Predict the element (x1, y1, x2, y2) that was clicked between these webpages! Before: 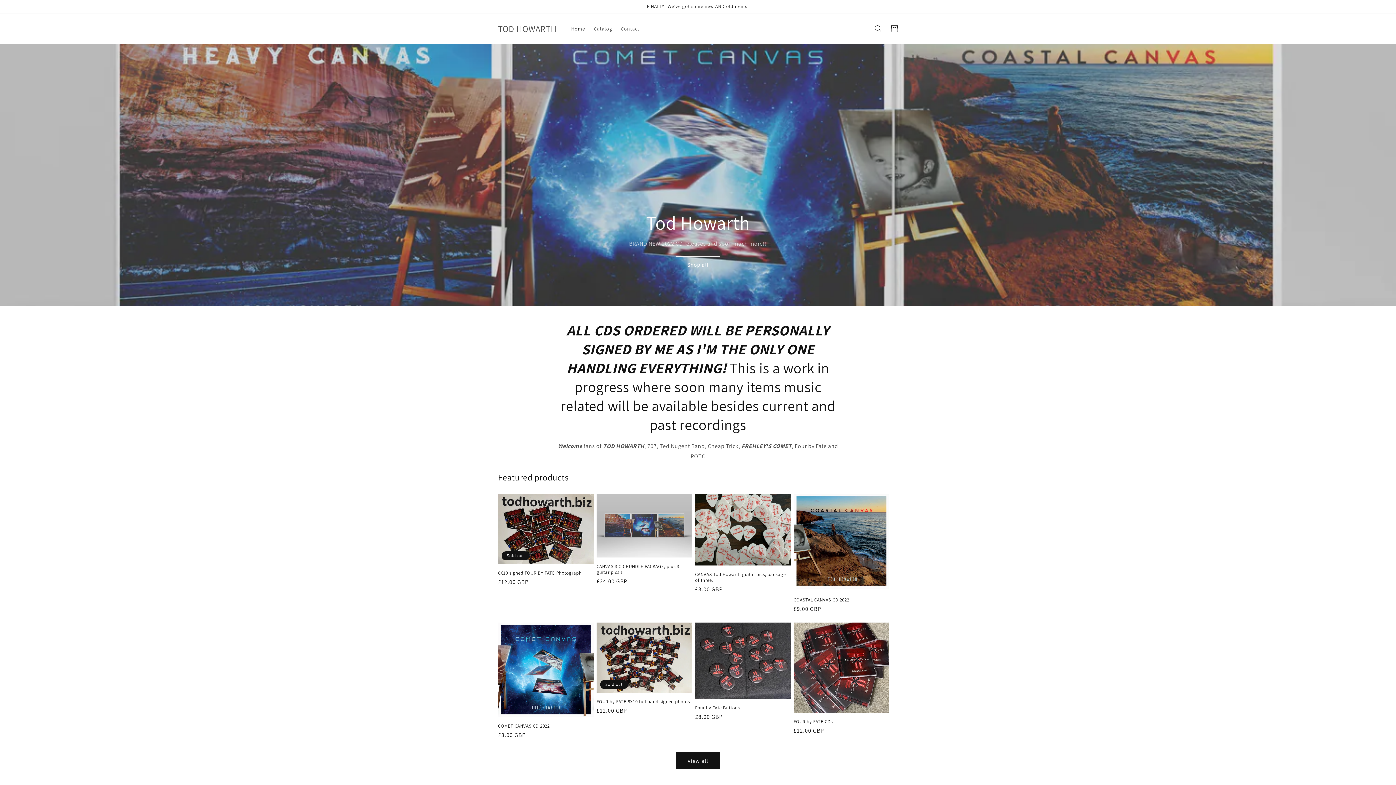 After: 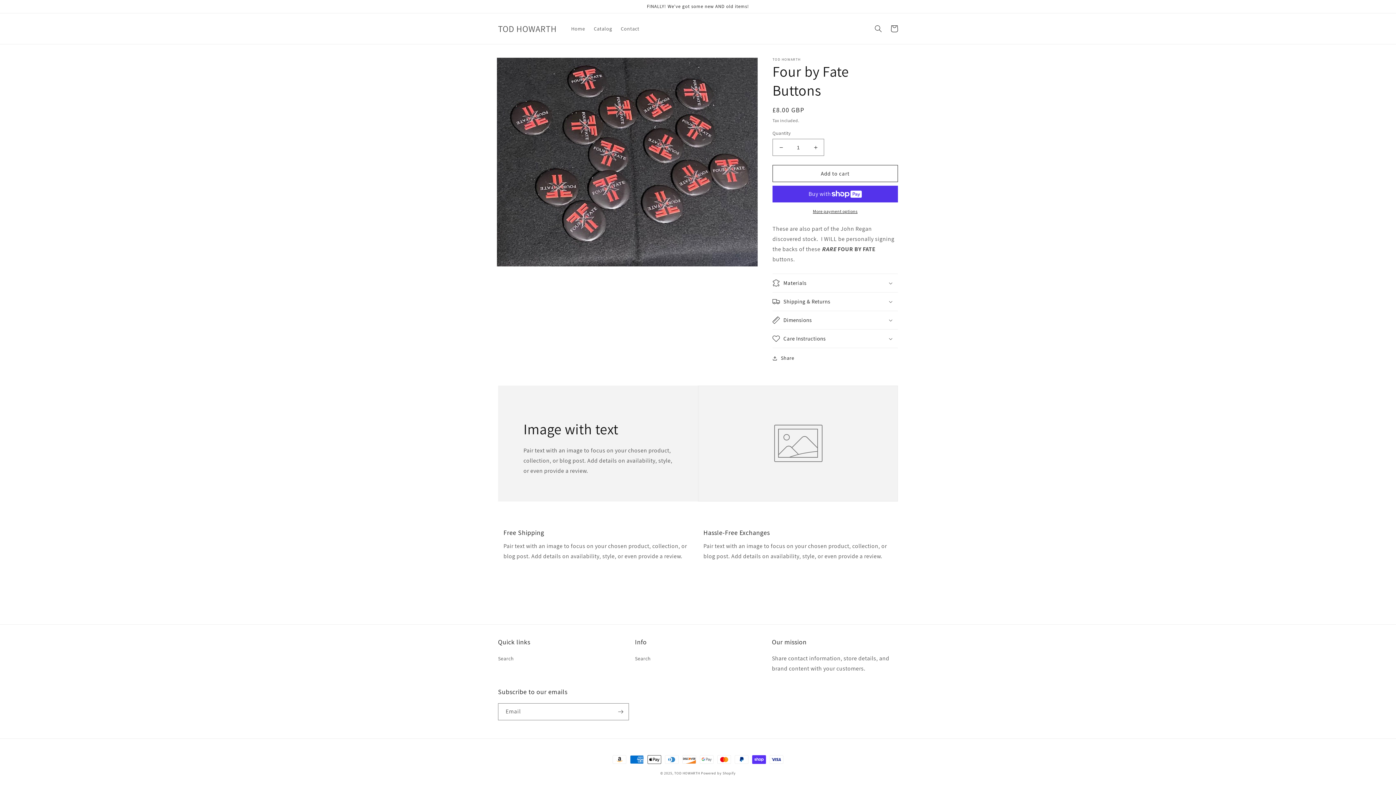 Action: label: Four by Fate Buttons bbox: (695, 705, 790, 711)